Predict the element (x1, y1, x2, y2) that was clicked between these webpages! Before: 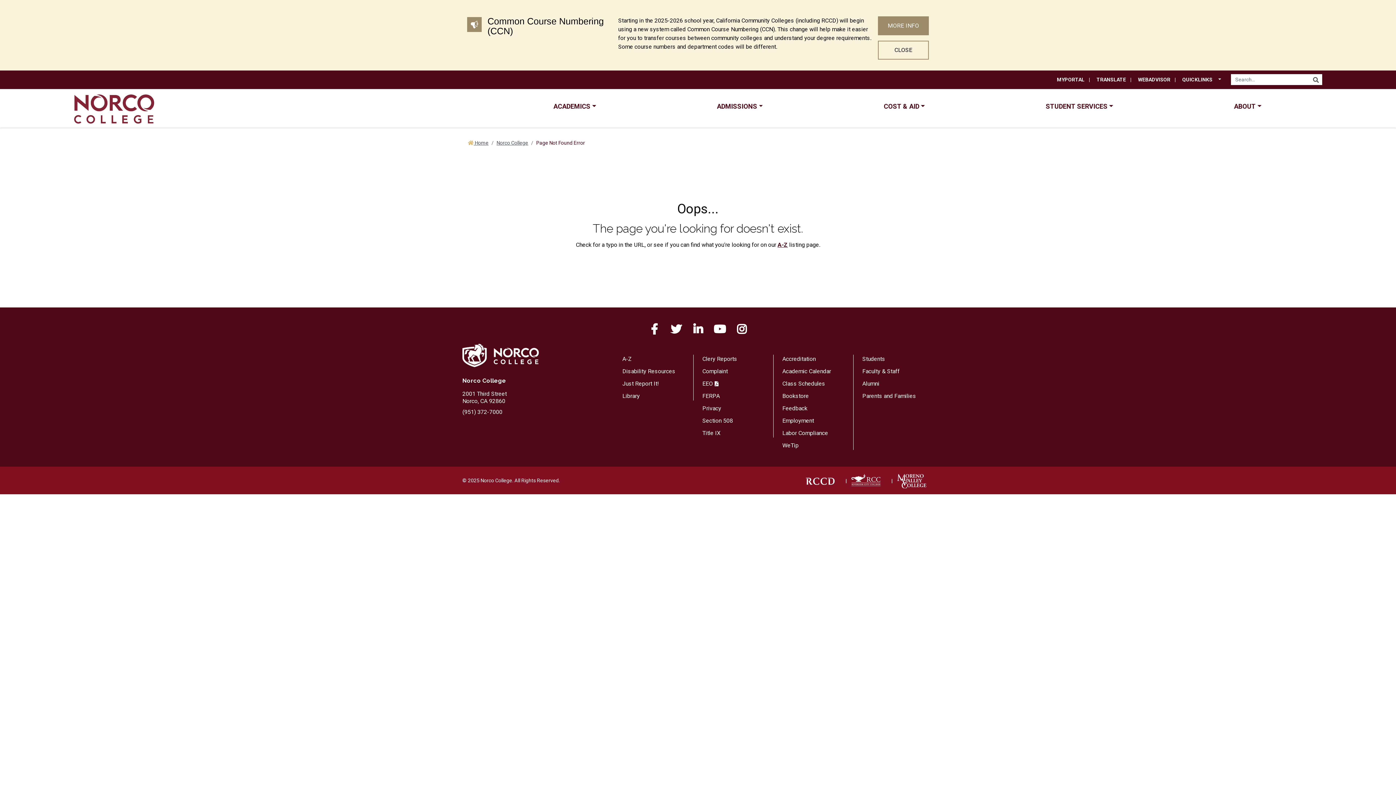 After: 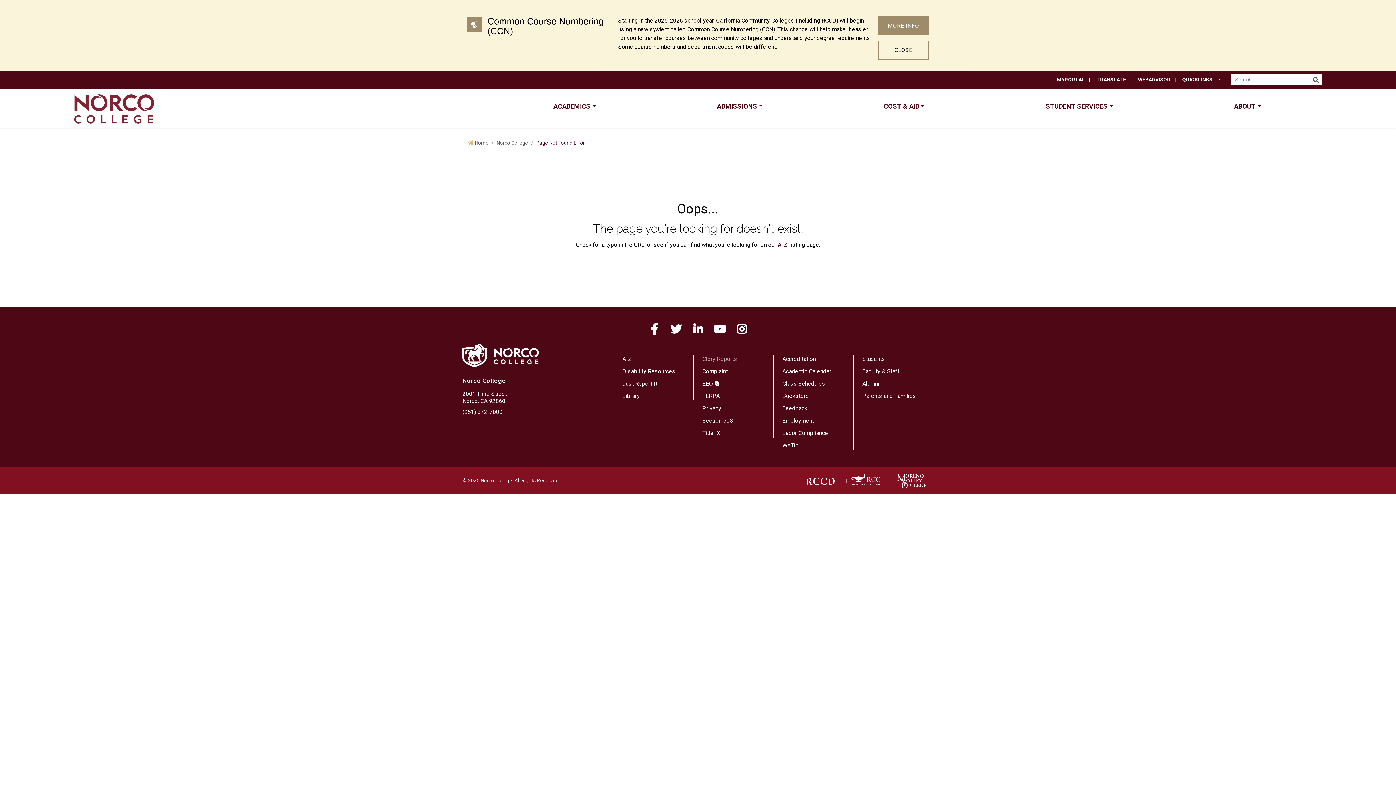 Action: label: Clery Reports bbox: (702, 355, 737, 362)